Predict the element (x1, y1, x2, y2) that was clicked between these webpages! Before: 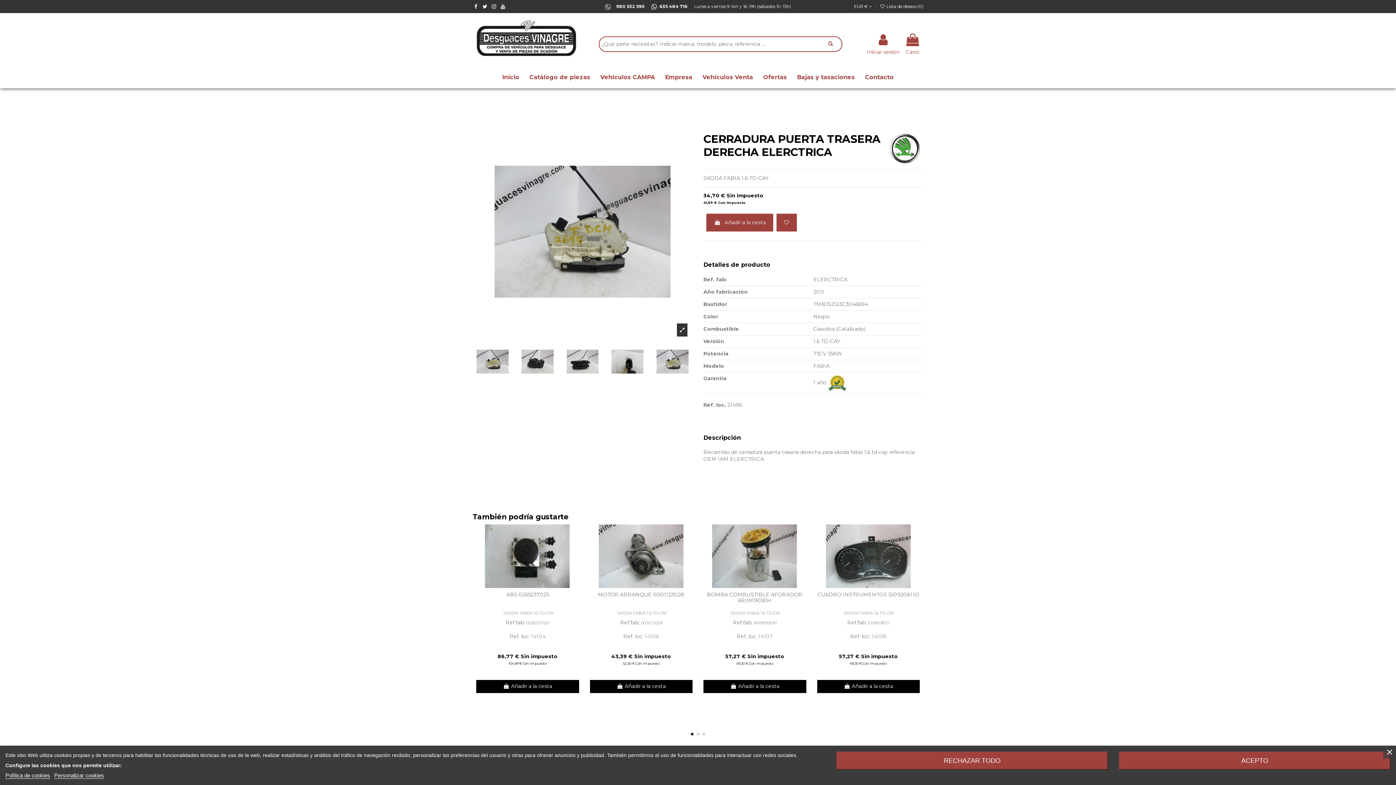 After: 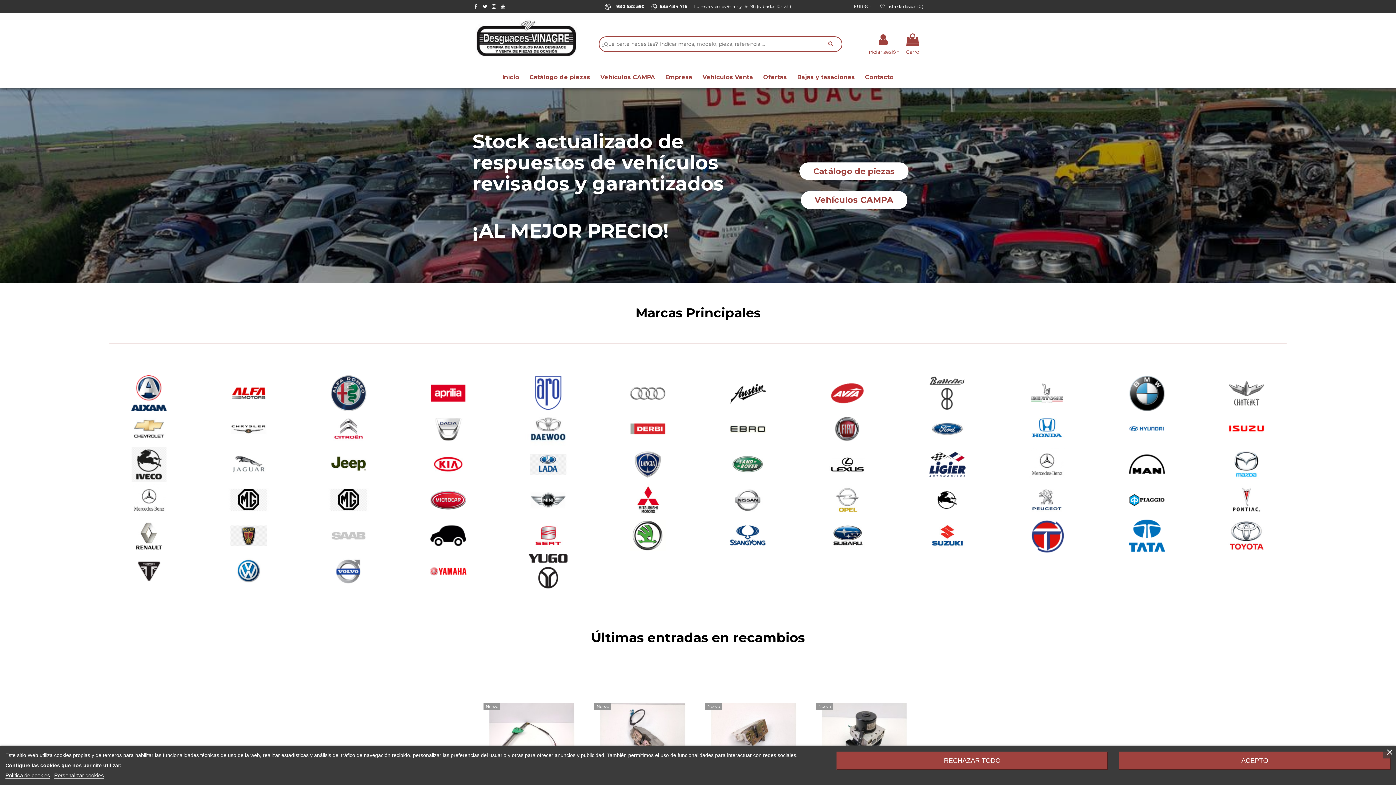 Action: bbox: (472, 36, 580, 42)